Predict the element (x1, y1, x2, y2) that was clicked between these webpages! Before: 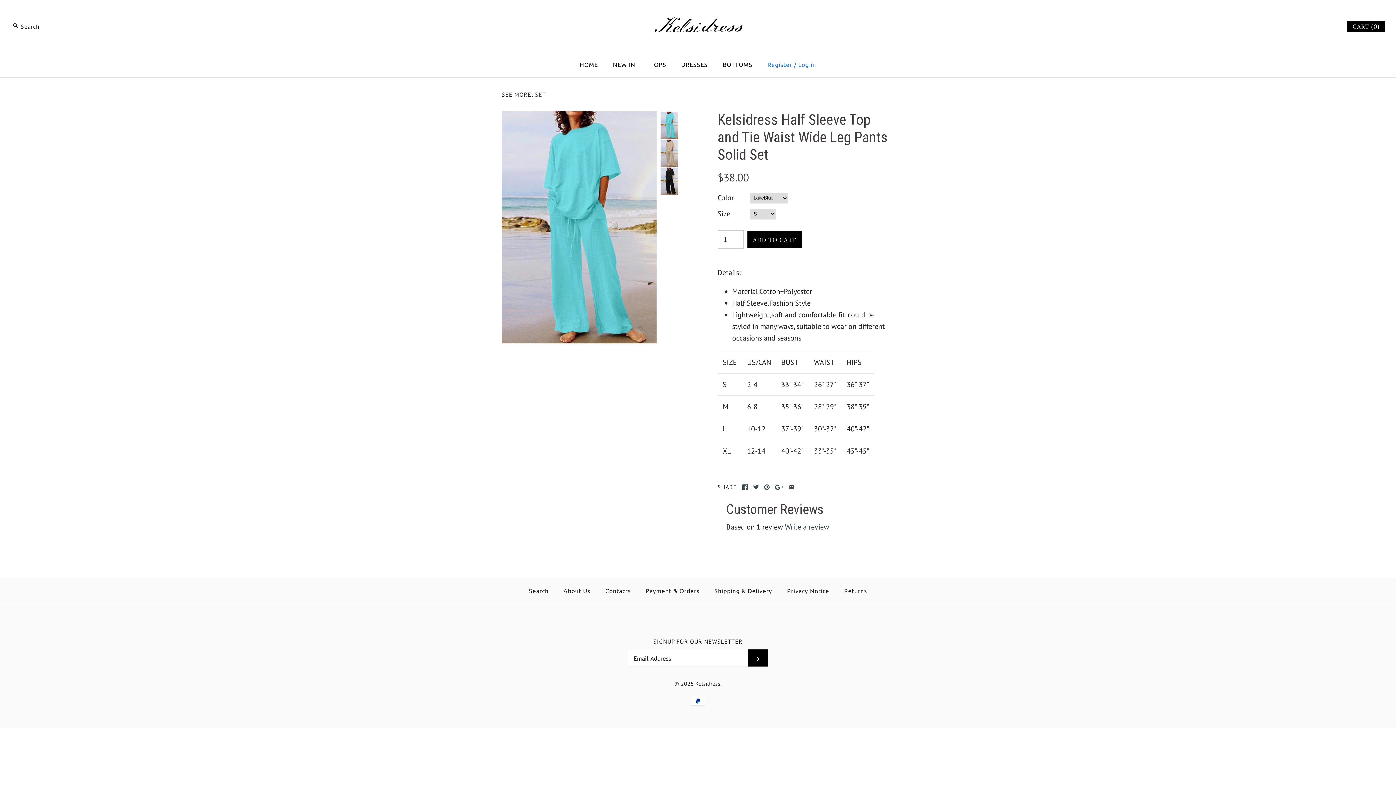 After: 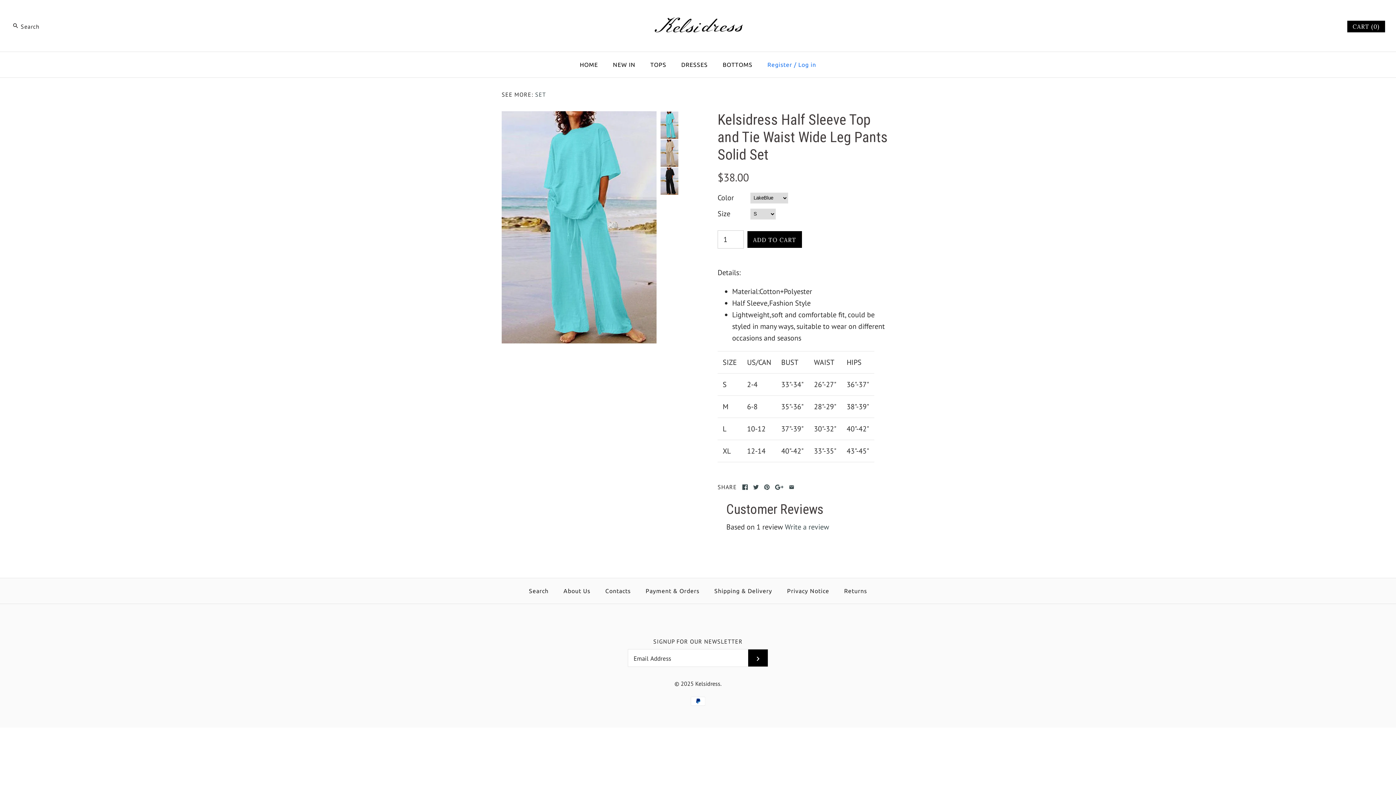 Action: bbox: (660, 111, 678, 139)